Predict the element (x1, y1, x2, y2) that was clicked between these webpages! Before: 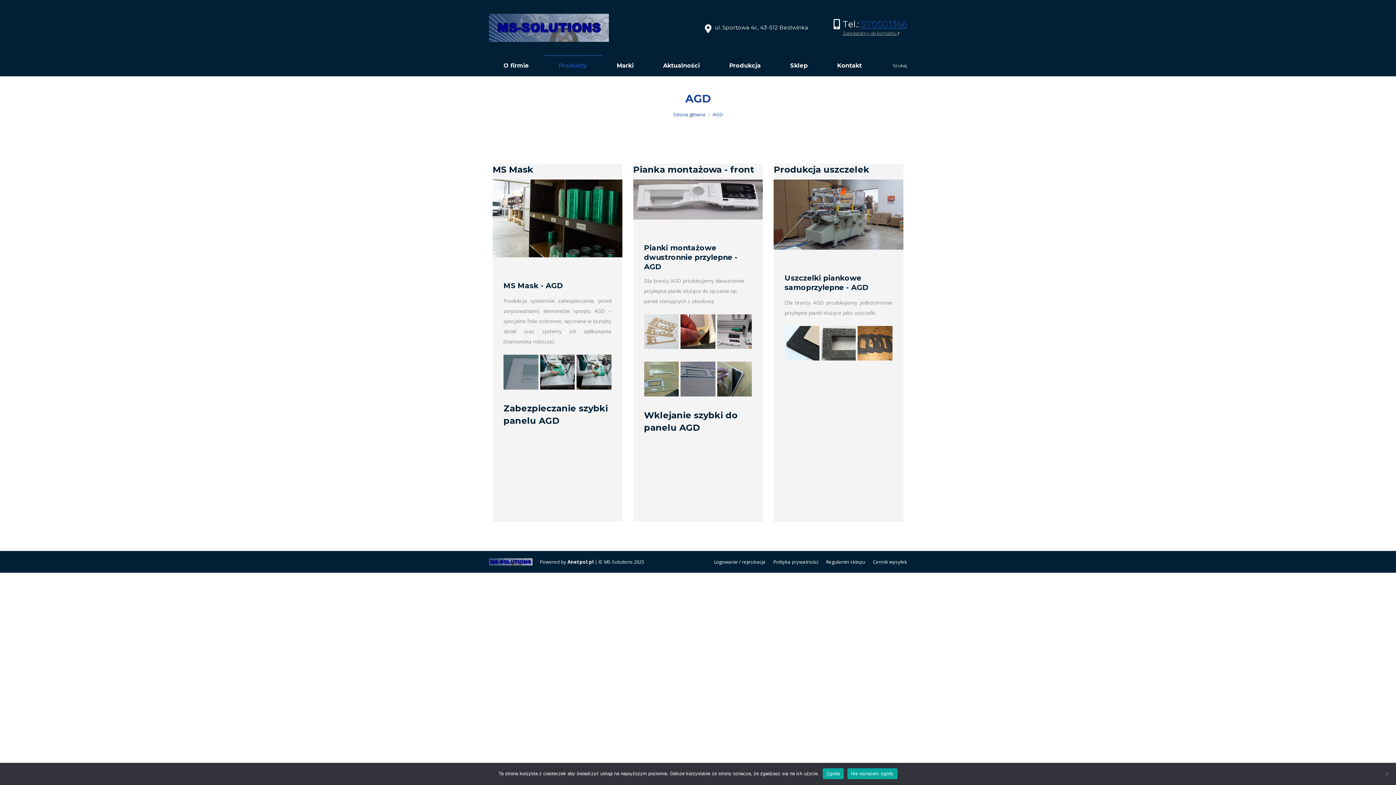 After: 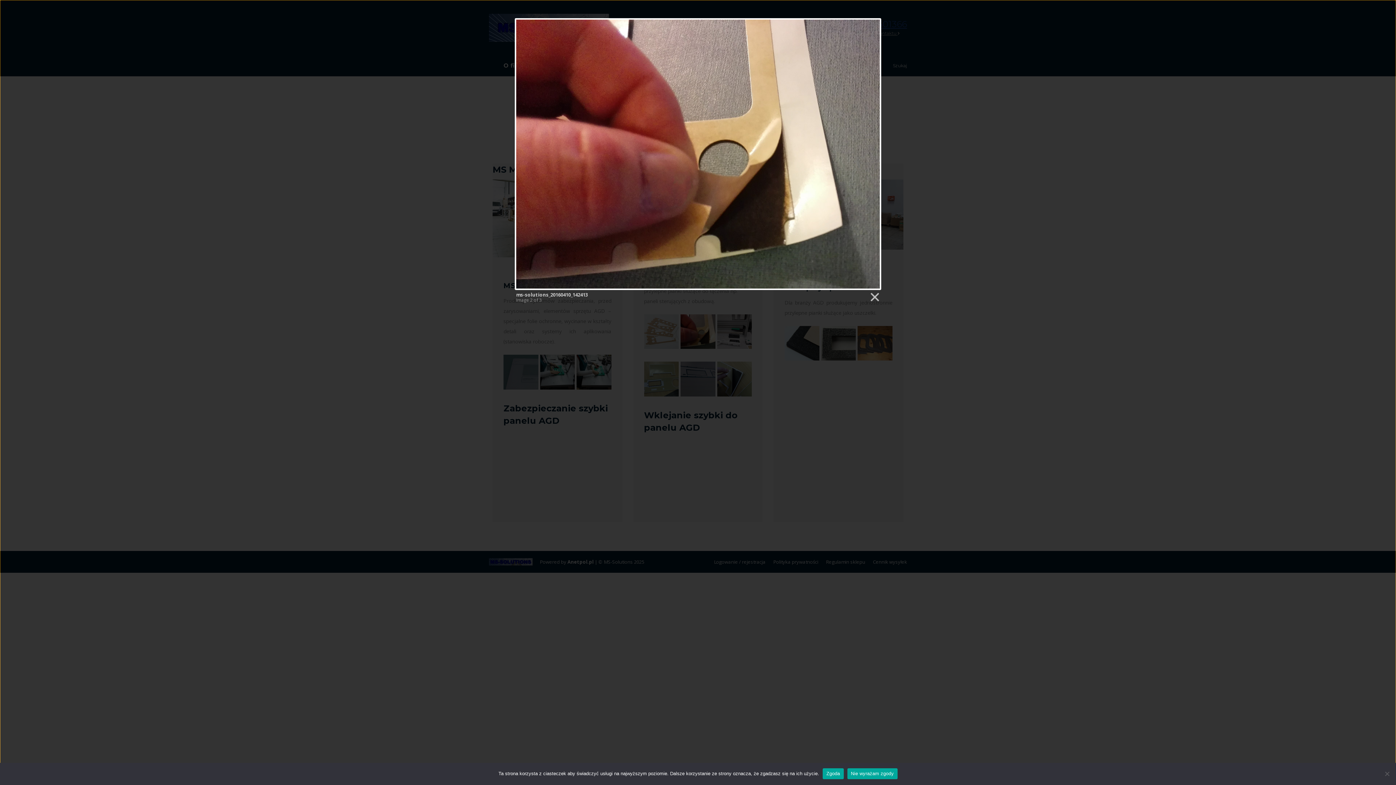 Action: bbox: (680, 314, 715, 349)